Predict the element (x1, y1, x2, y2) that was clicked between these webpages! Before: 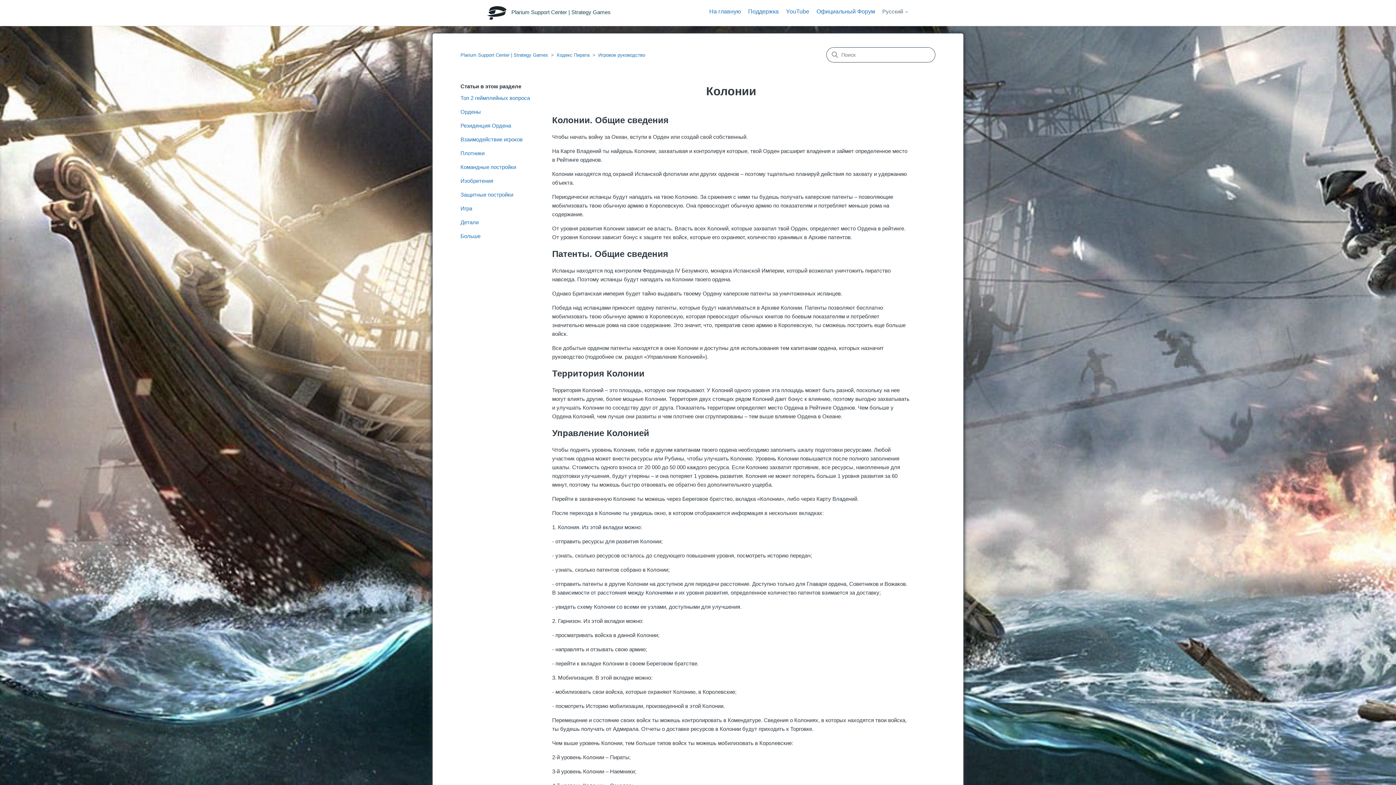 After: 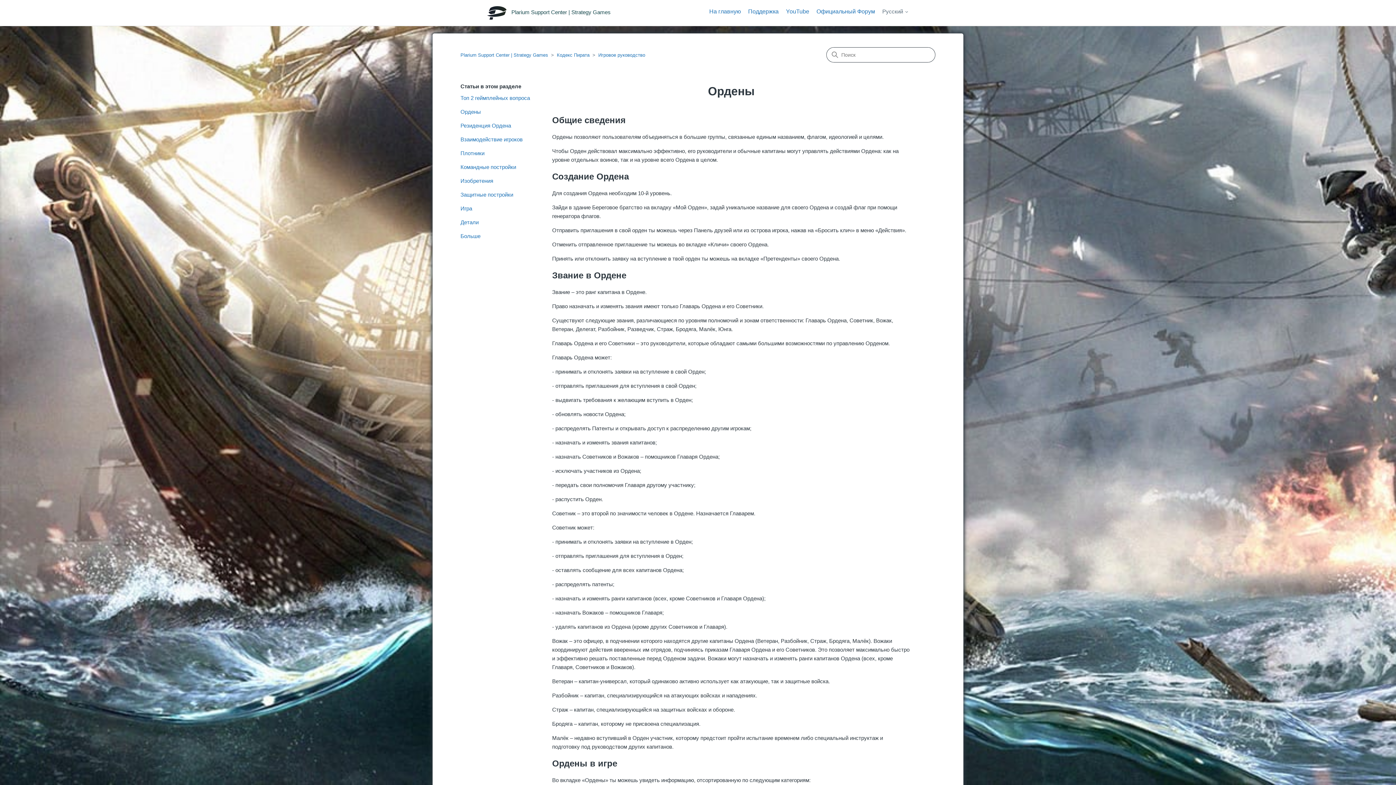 Action: bbox: (460, 108, 541, 116) label: Ордены